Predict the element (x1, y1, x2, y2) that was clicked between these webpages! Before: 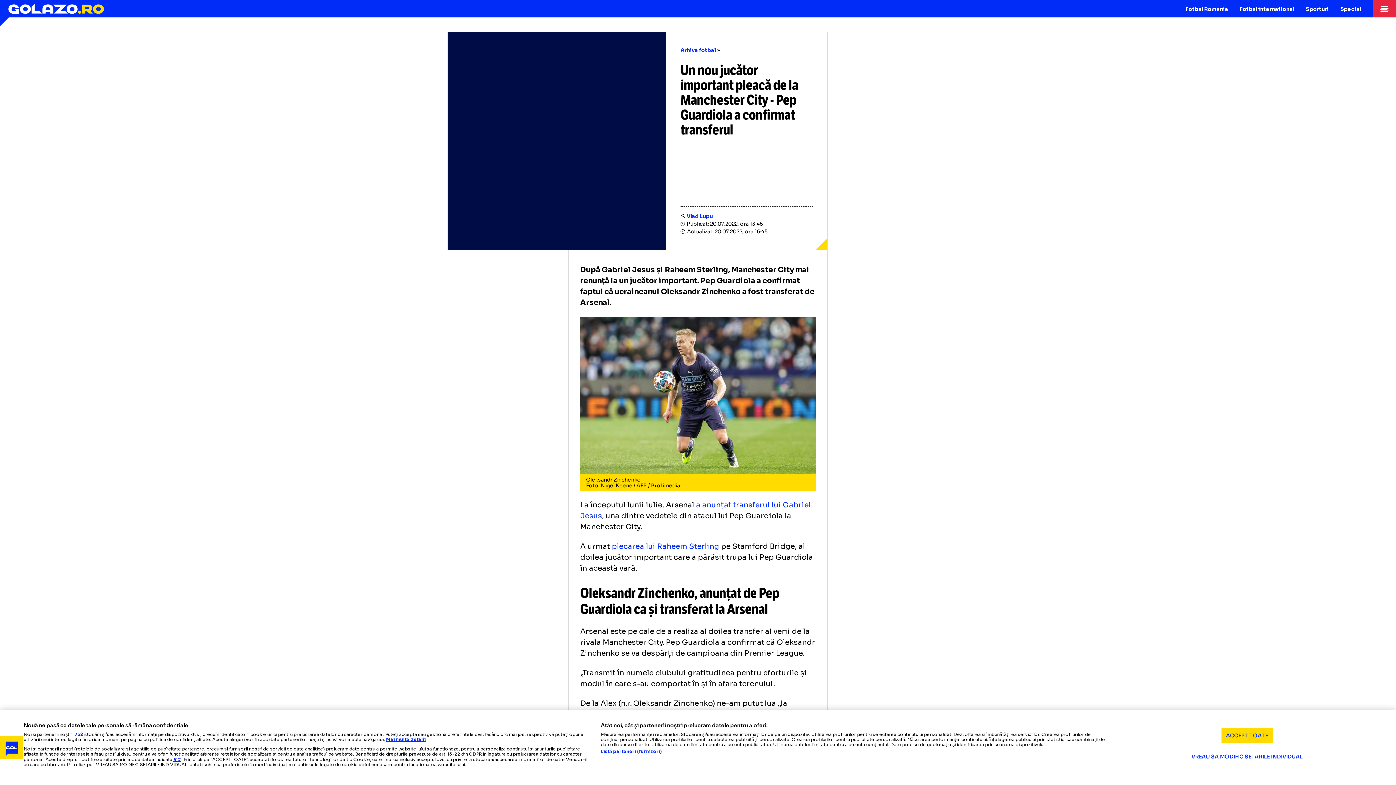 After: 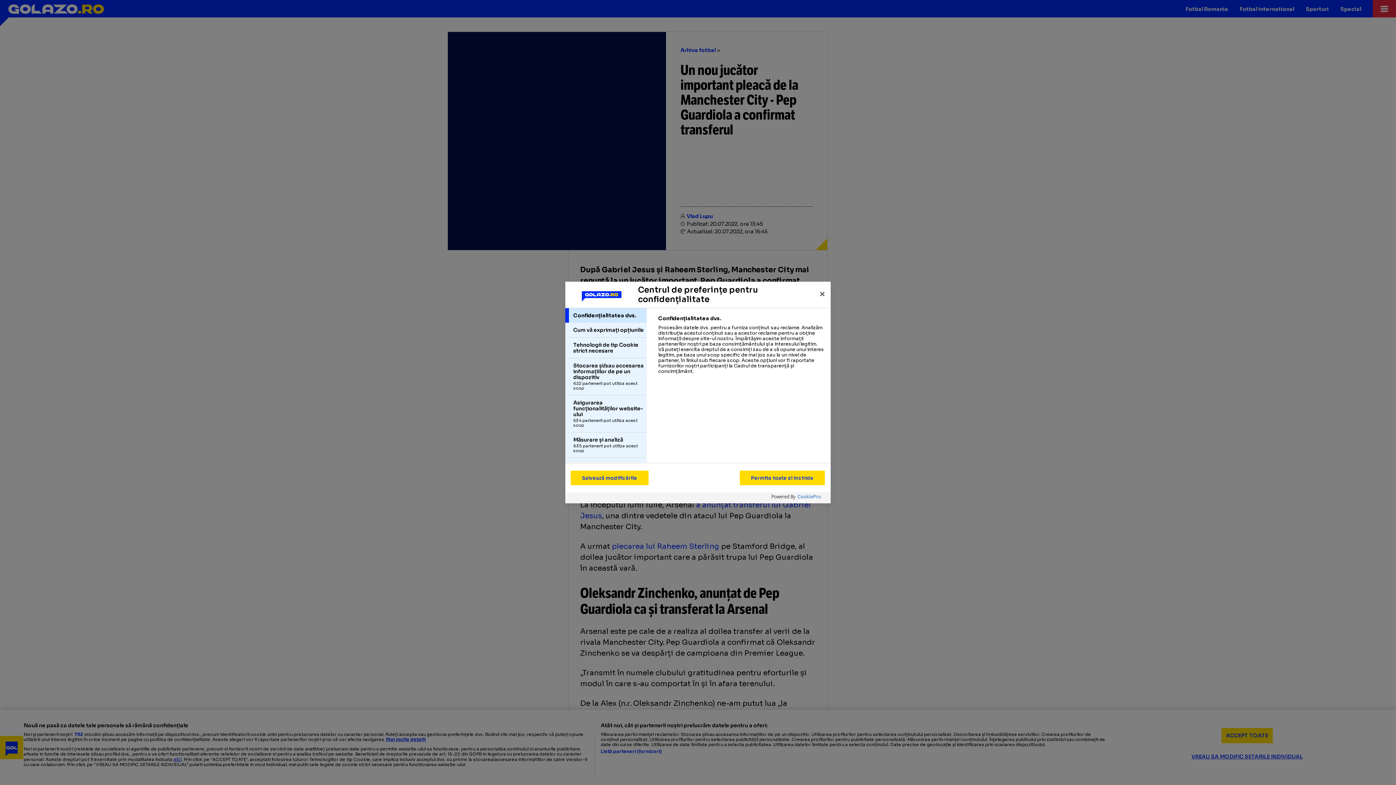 Action: bbox: (1187, 748, 1307, 761) label: VREAU SA MODIFIC SETARILE INDIVIDUAL